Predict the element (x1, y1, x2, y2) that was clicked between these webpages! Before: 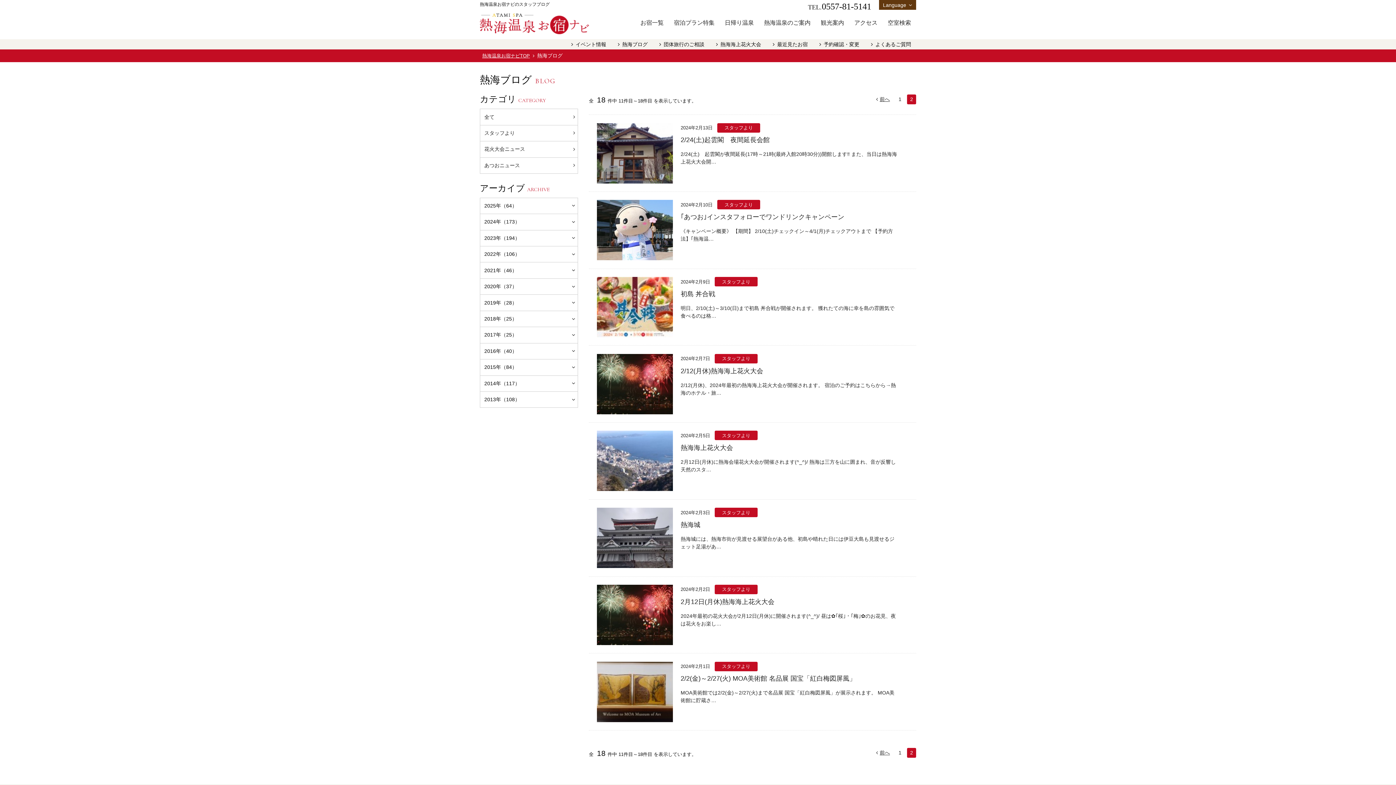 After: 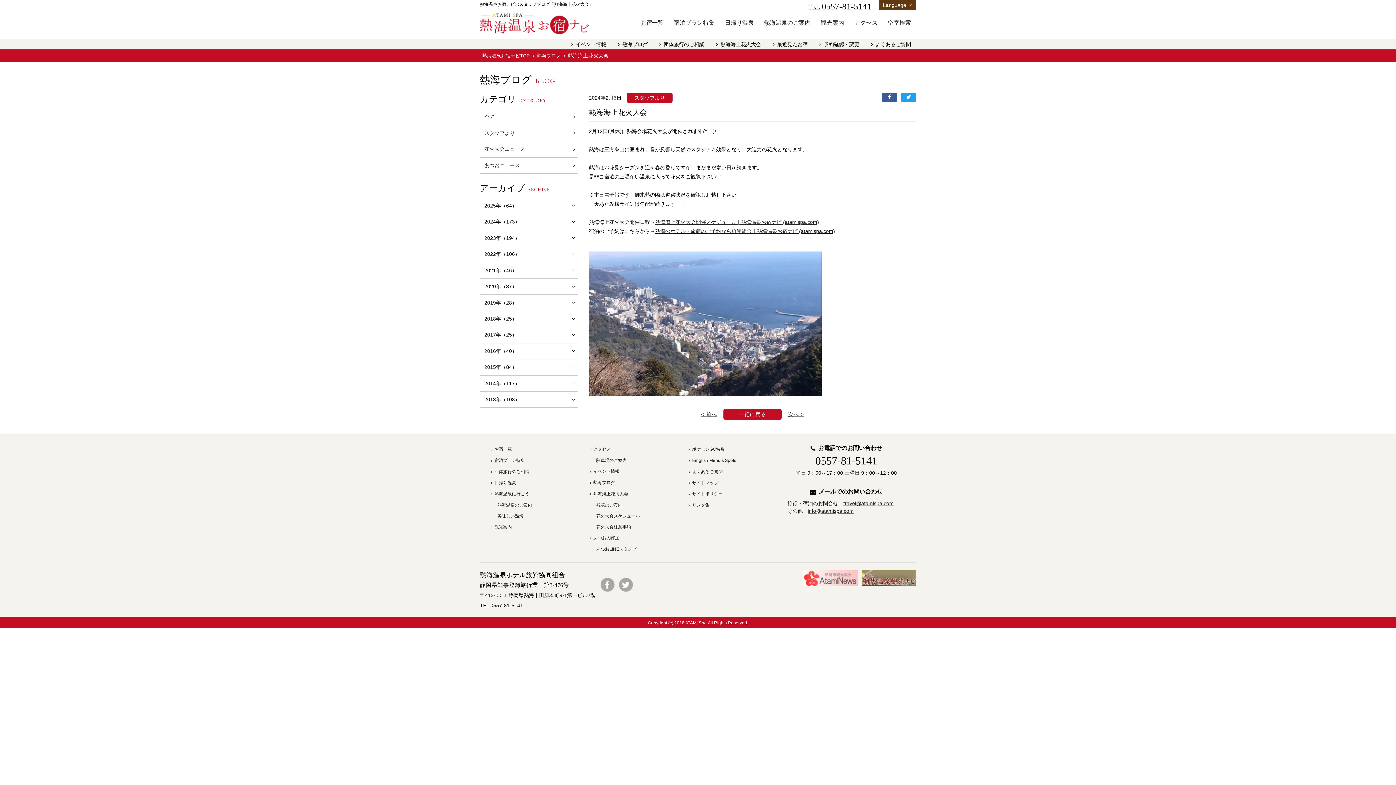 Action: bbox: (589, 422, 916, 499) label: 2024年2月5日 スタッフより

熱海海上花火大会

2月12日(月休)に熱海会場花火大会が開催されます(^_^)/ 熱海は三方を山に囲まれ、音が反響し天然のスタ…